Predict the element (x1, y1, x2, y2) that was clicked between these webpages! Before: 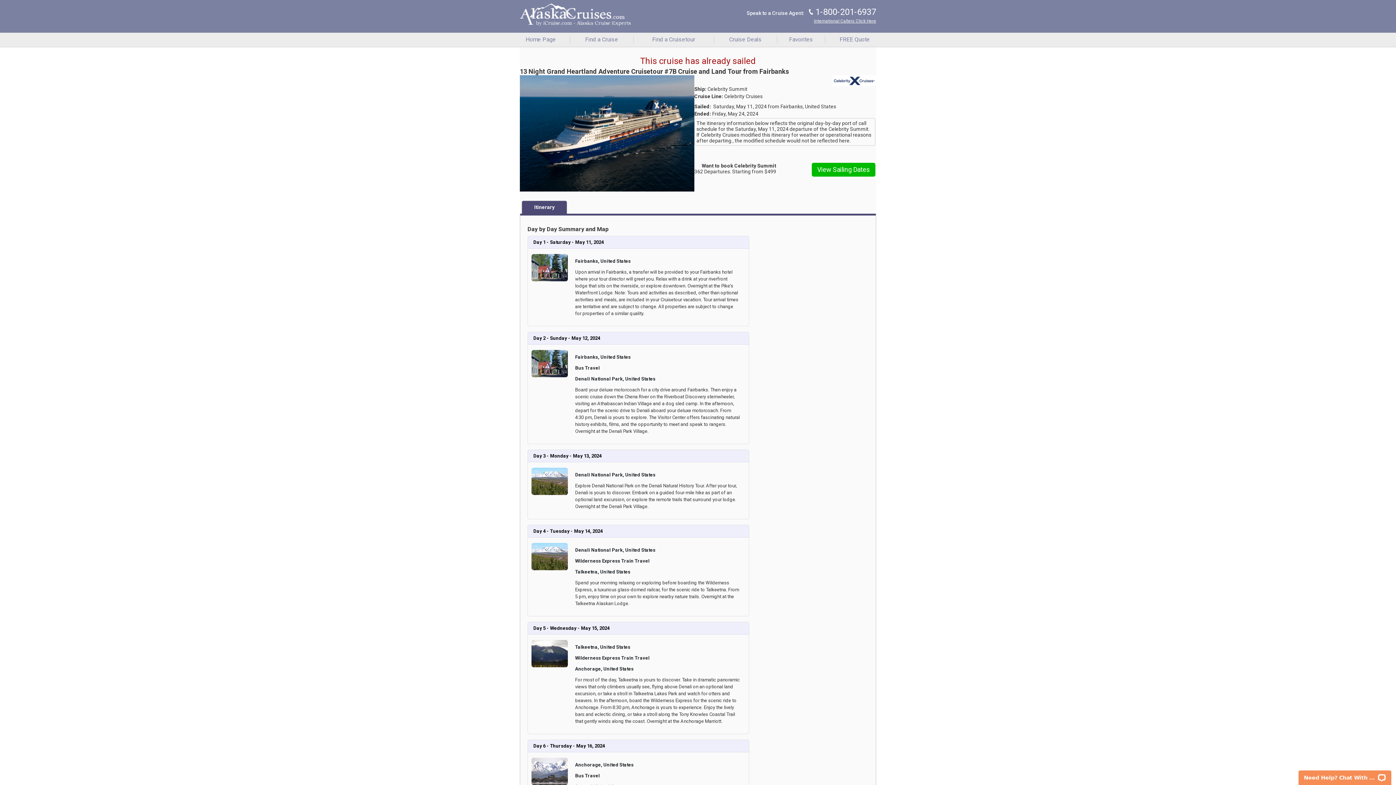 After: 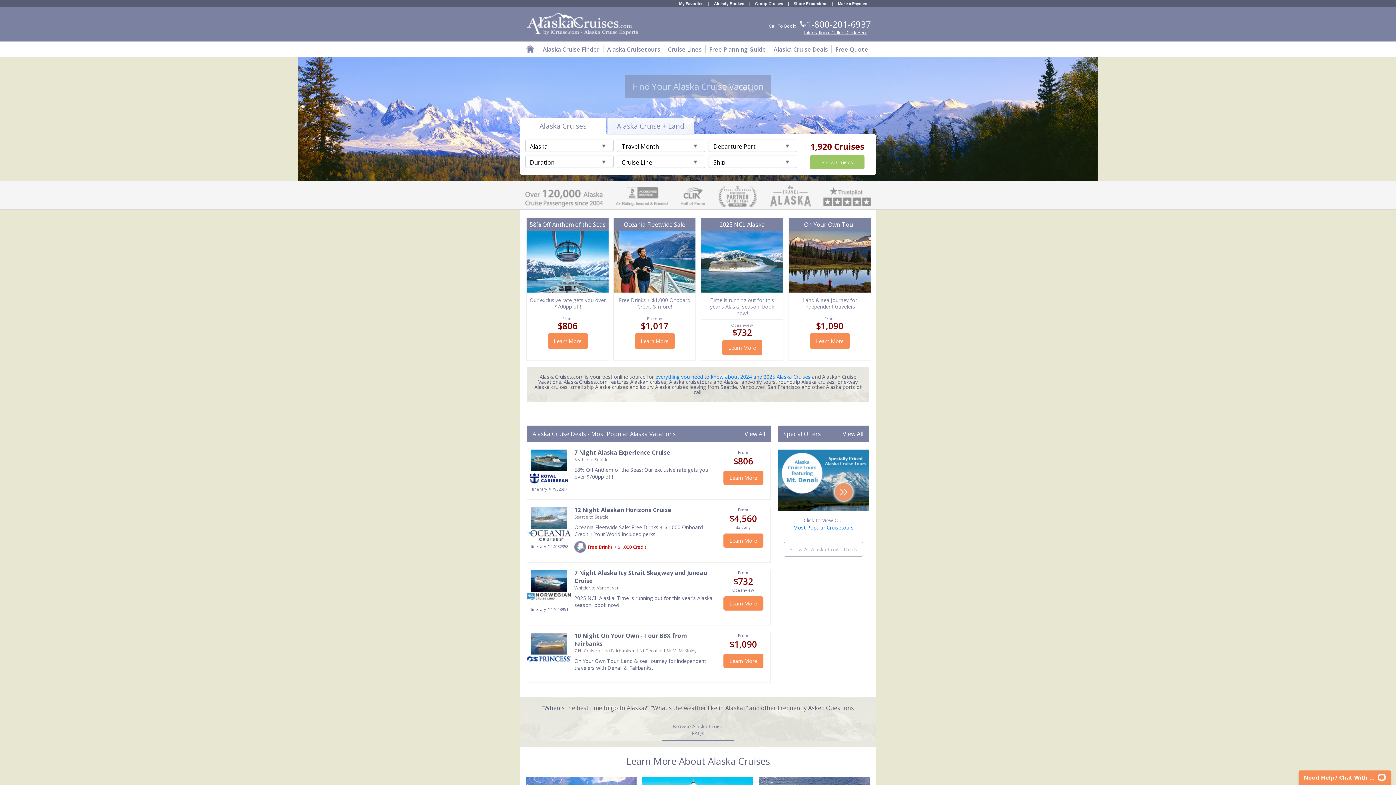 Action: bbox: (520, 3, 630, 25)